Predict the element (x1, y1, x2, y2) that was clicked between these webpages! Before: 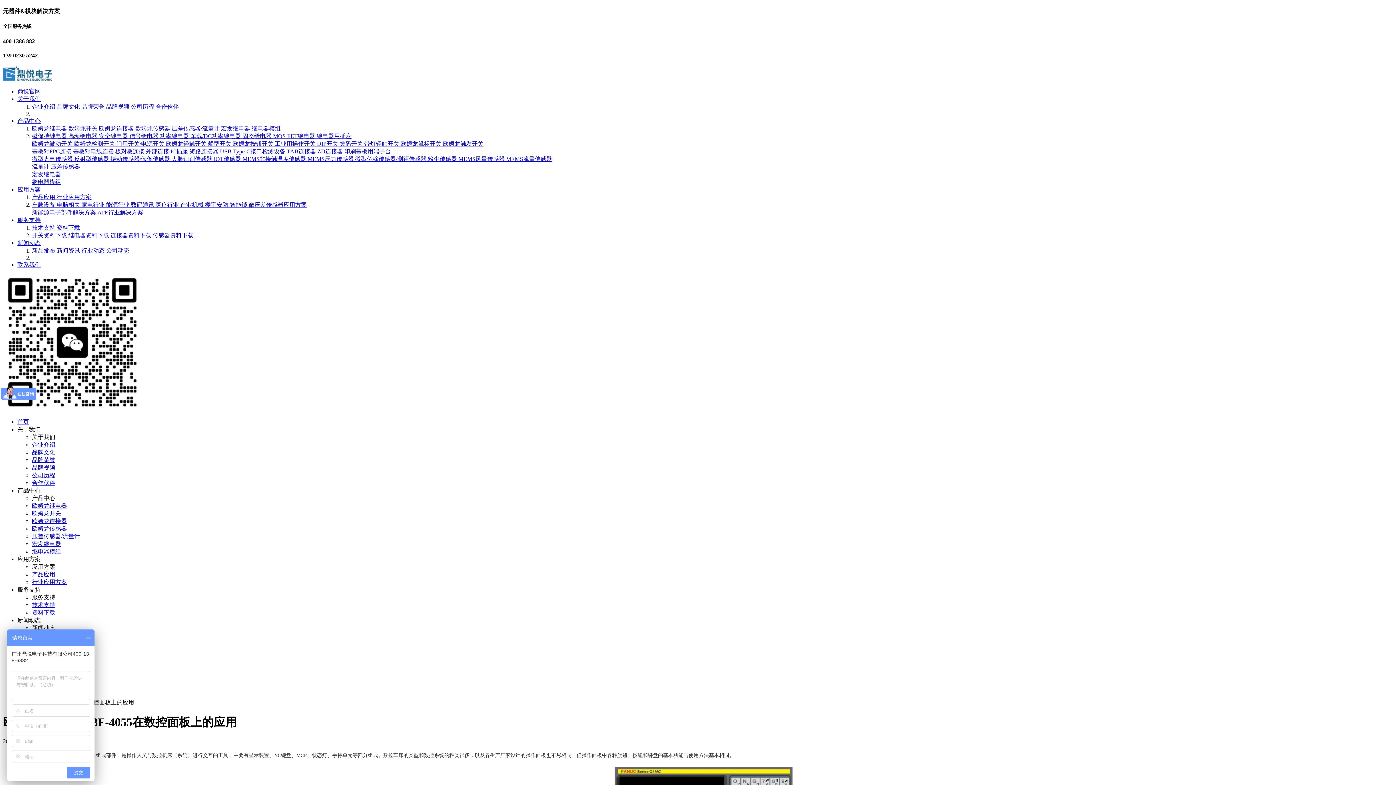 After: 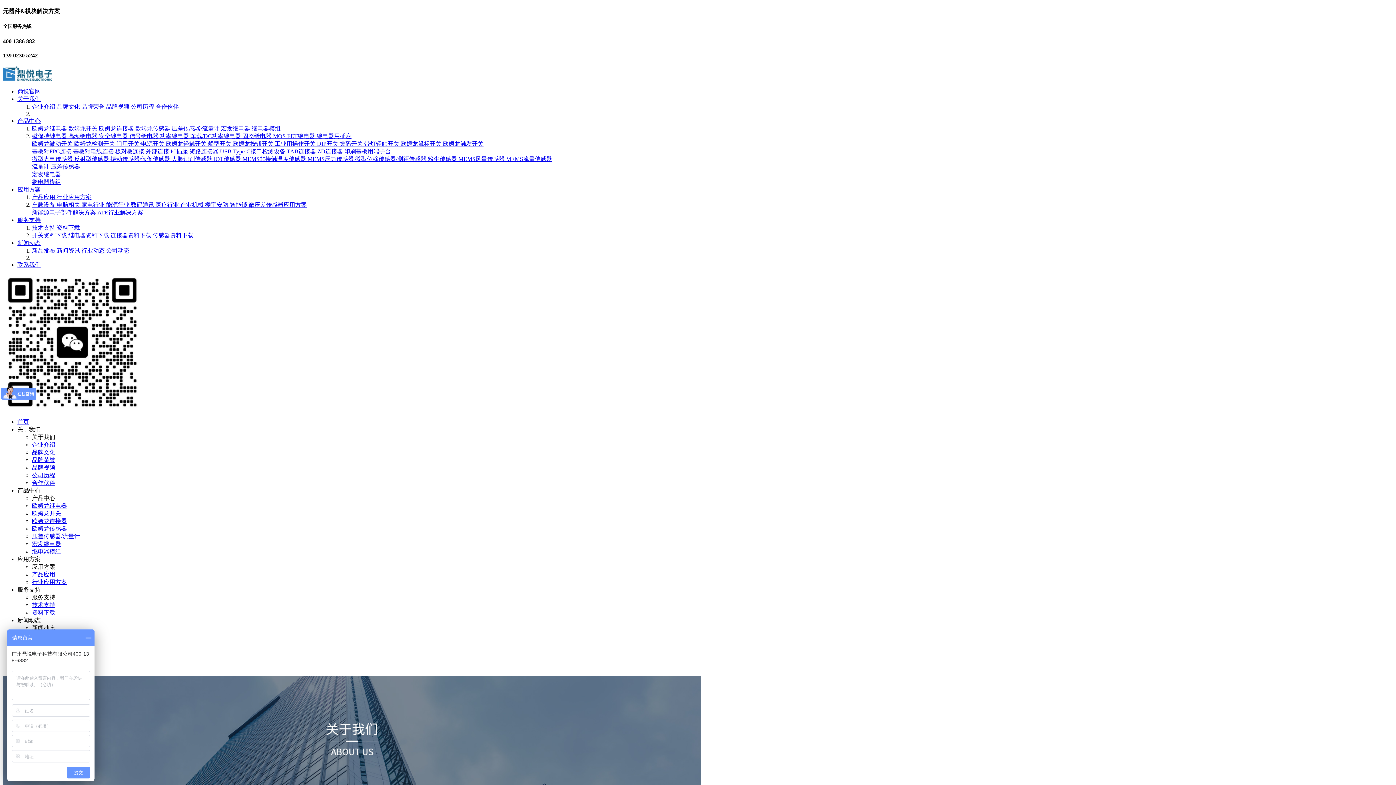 Action: bbox: (32, 449, 55, 455) label: 品牌文化